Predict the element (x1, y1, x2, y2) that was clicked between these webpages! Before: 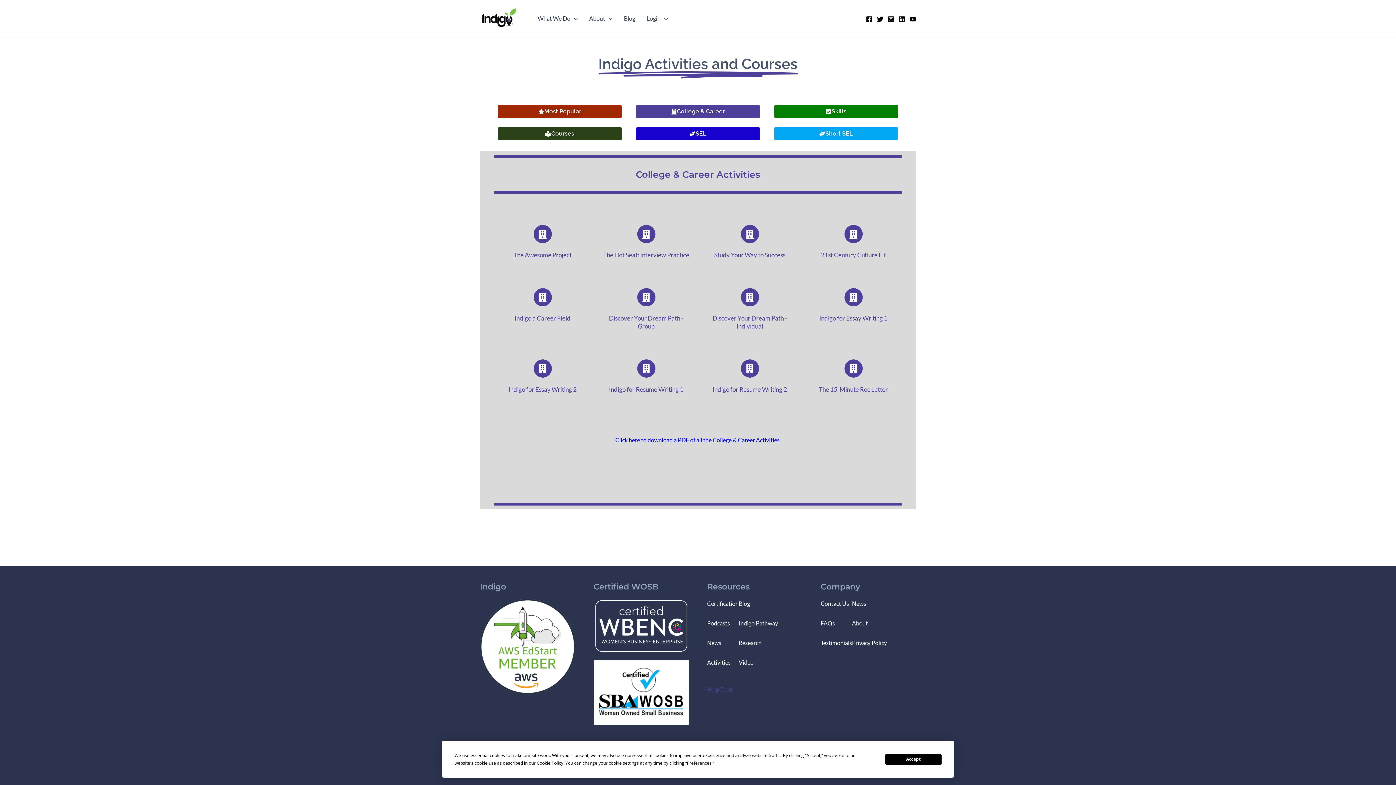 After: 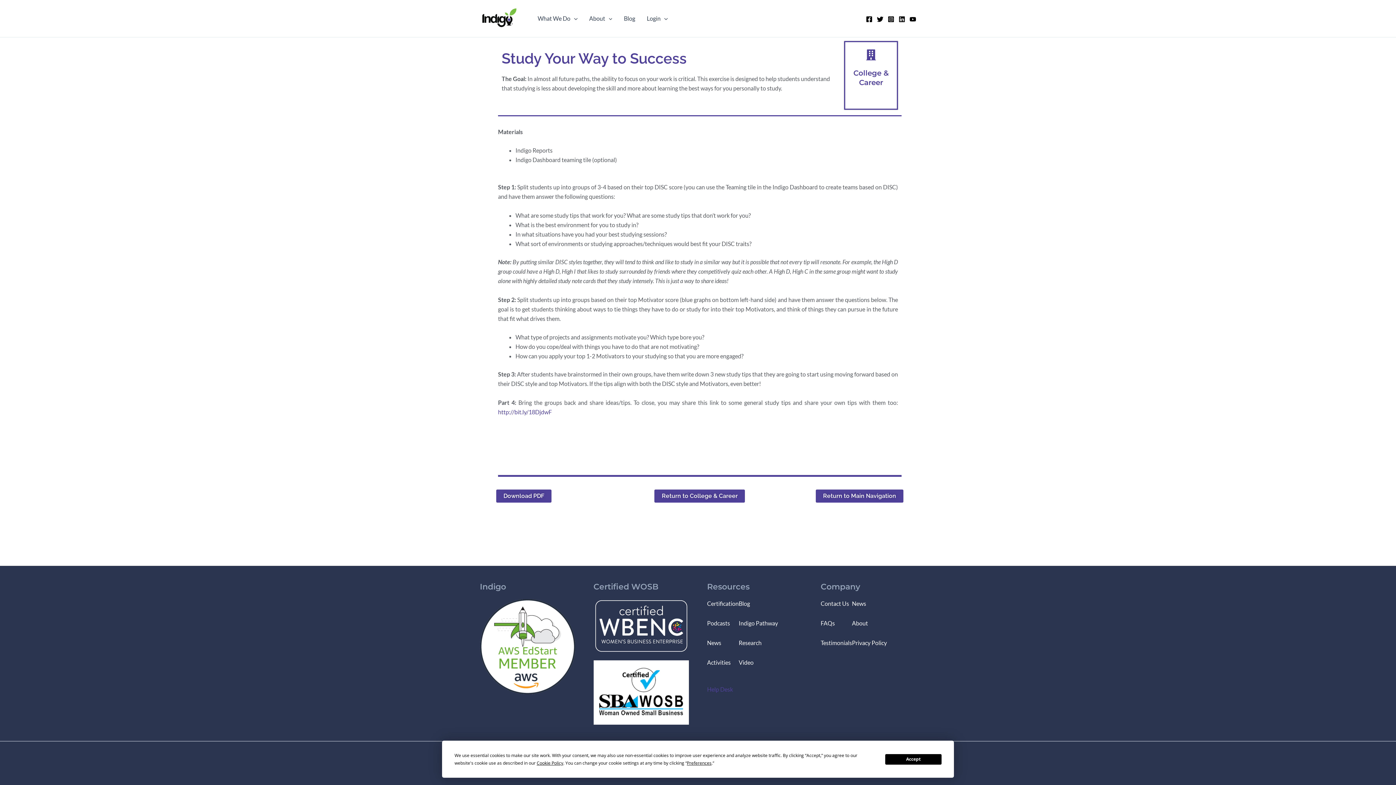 Action: bbox: (714, 251, 785, 259) label: Study Your Way to Success